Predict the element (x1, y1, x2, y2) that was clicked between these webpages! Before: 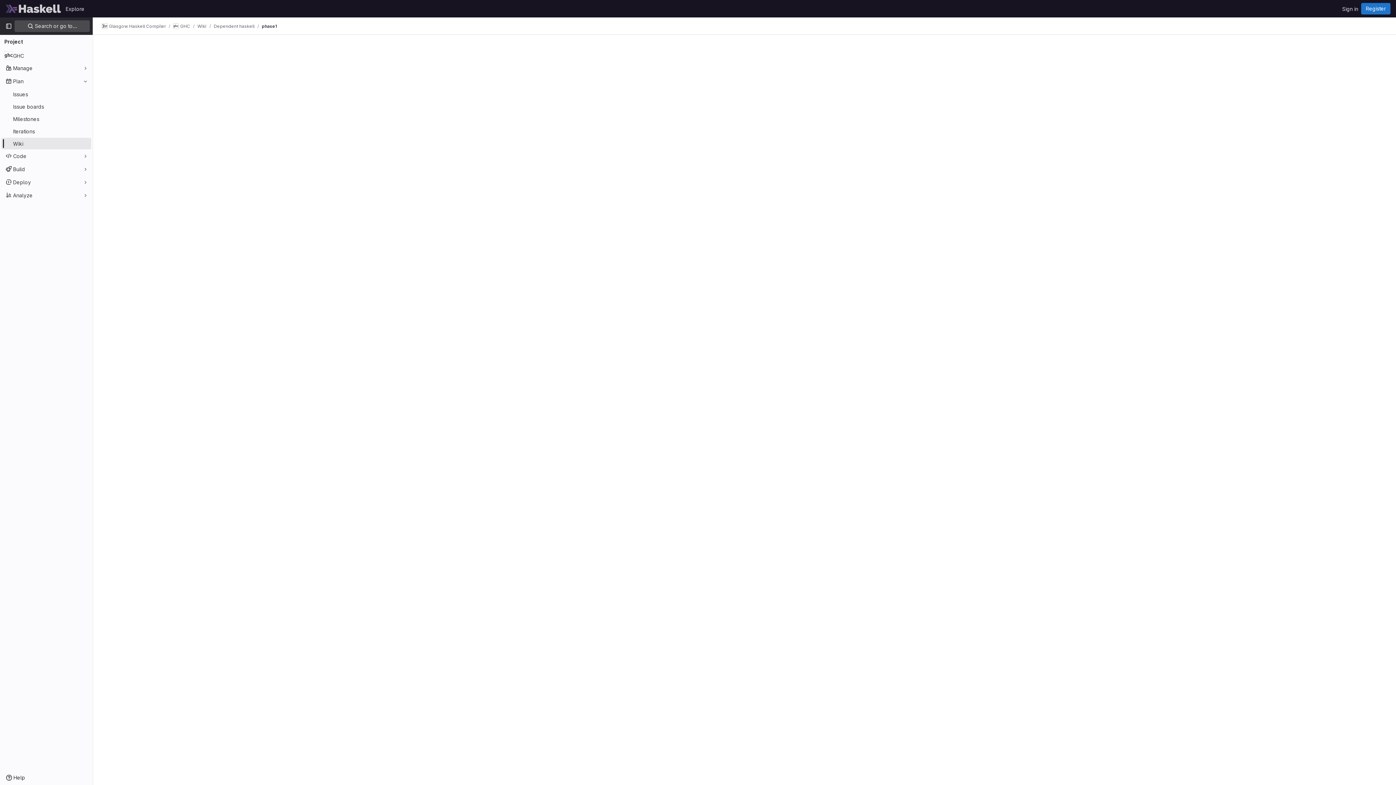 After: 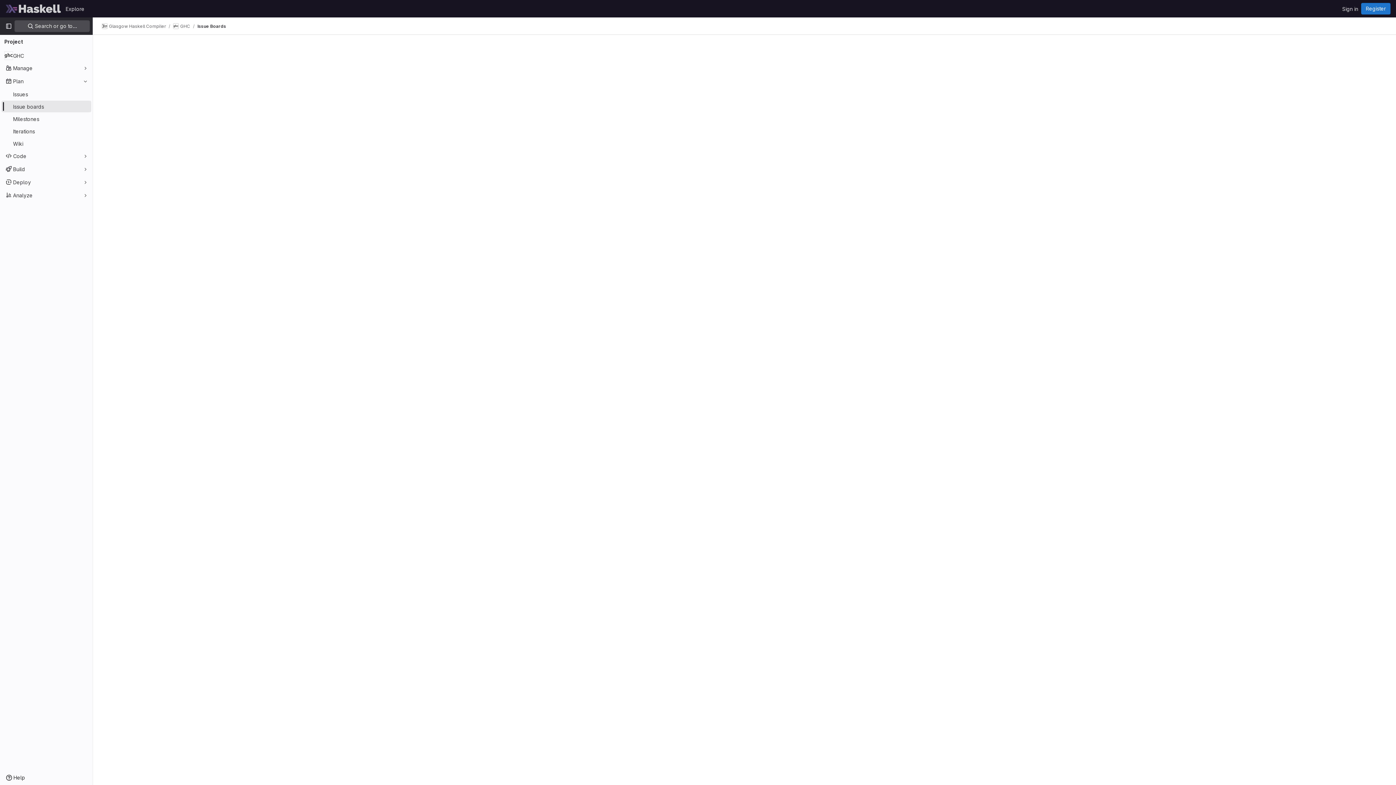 Action: bbox: (1, 100, 91, 112) label: Issue boards